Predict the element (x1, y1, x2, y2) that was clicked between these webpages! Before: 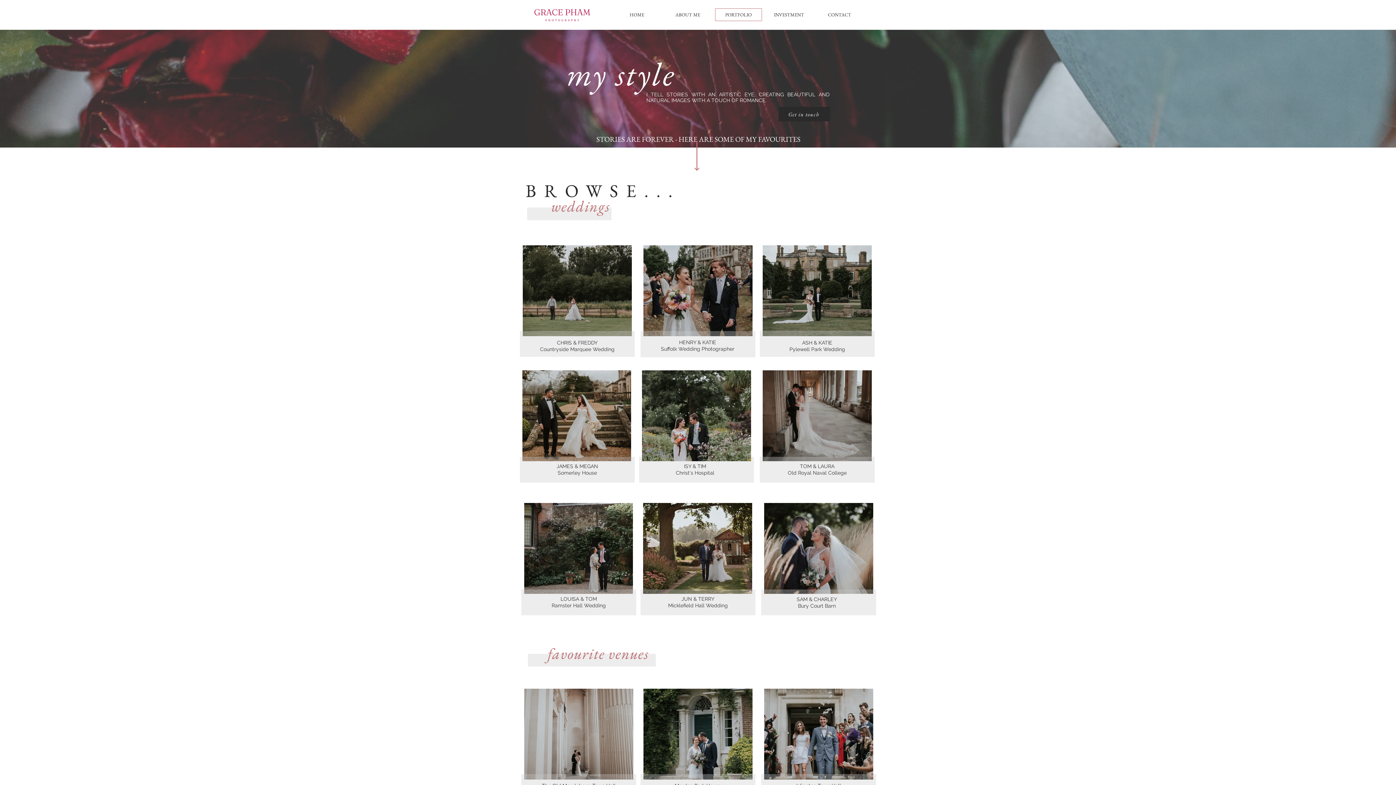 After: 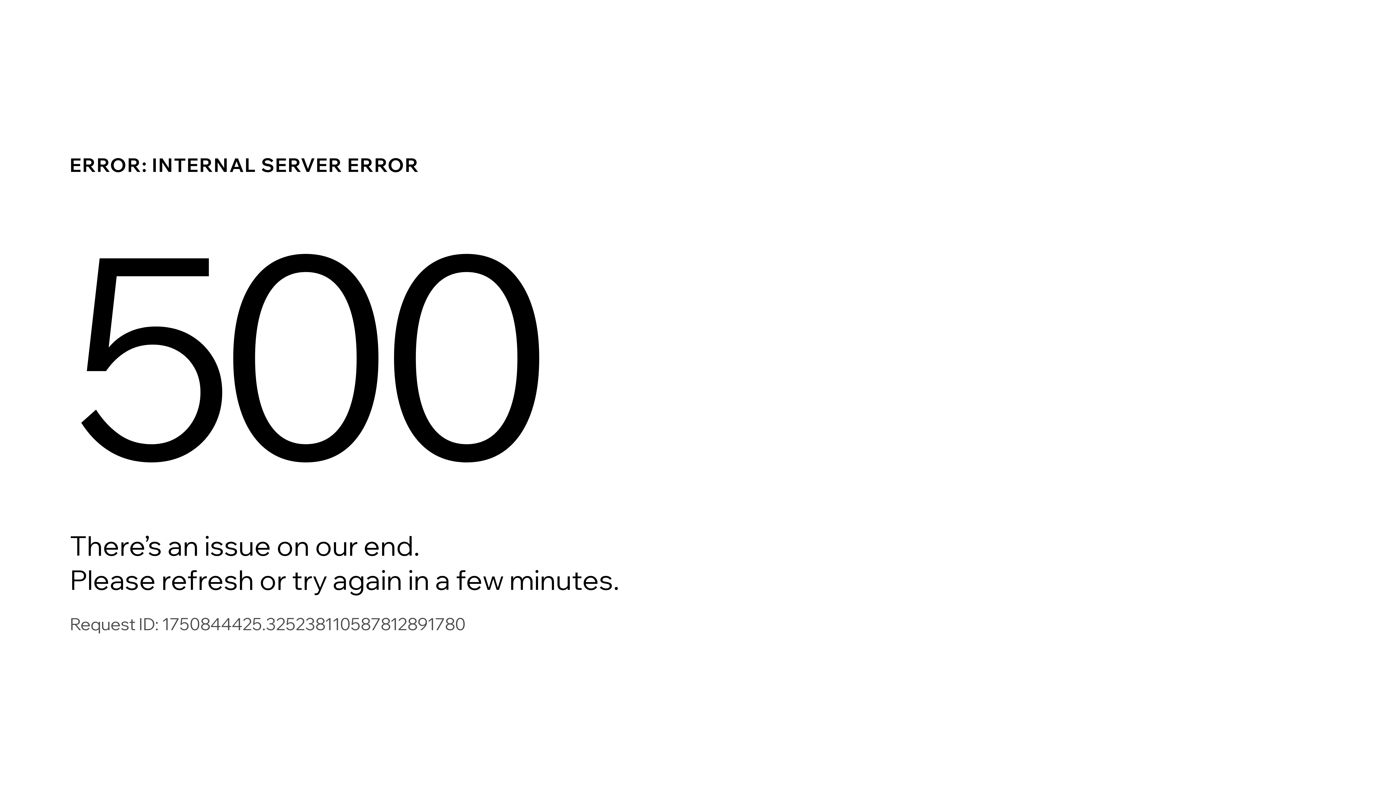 Action: bbox: (798, 603, 836, 609) label: Bury Court Barn